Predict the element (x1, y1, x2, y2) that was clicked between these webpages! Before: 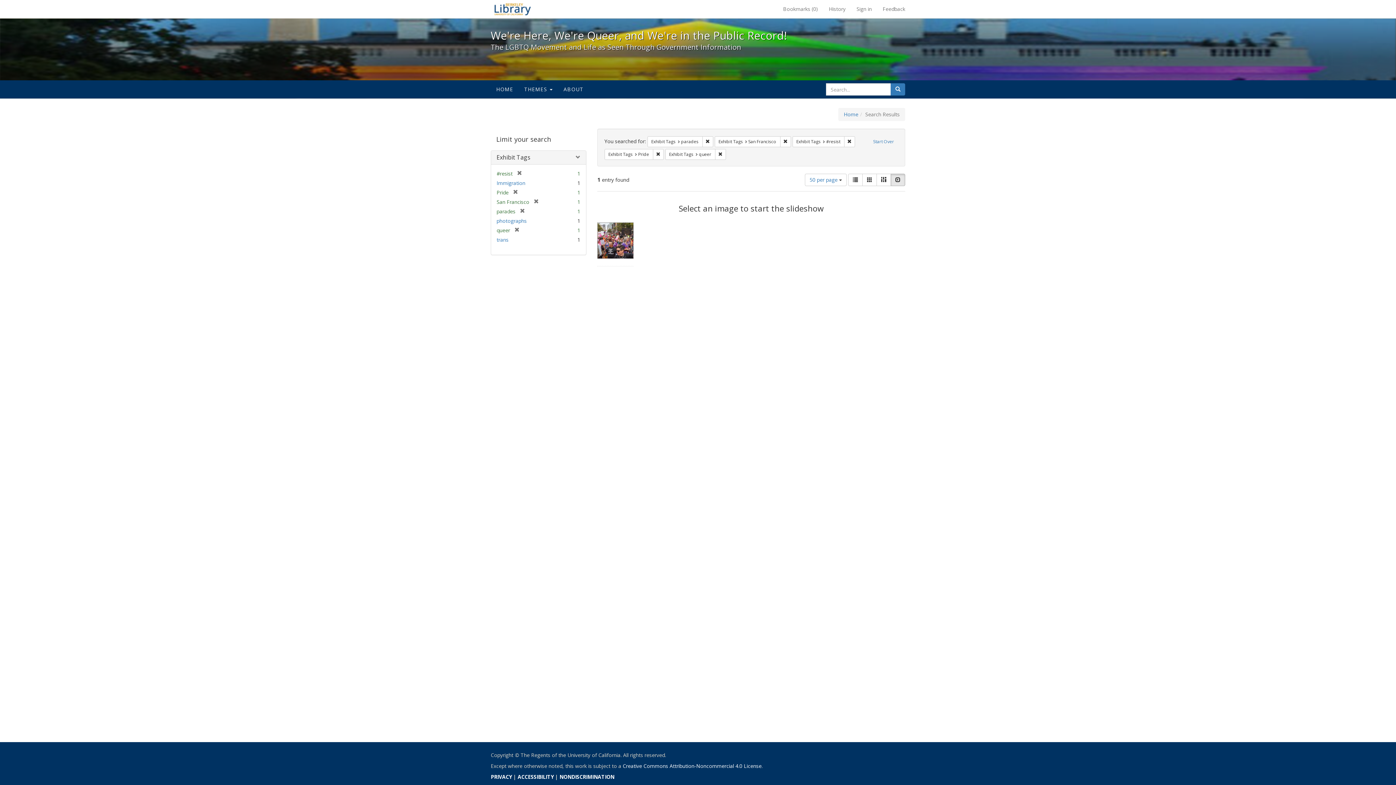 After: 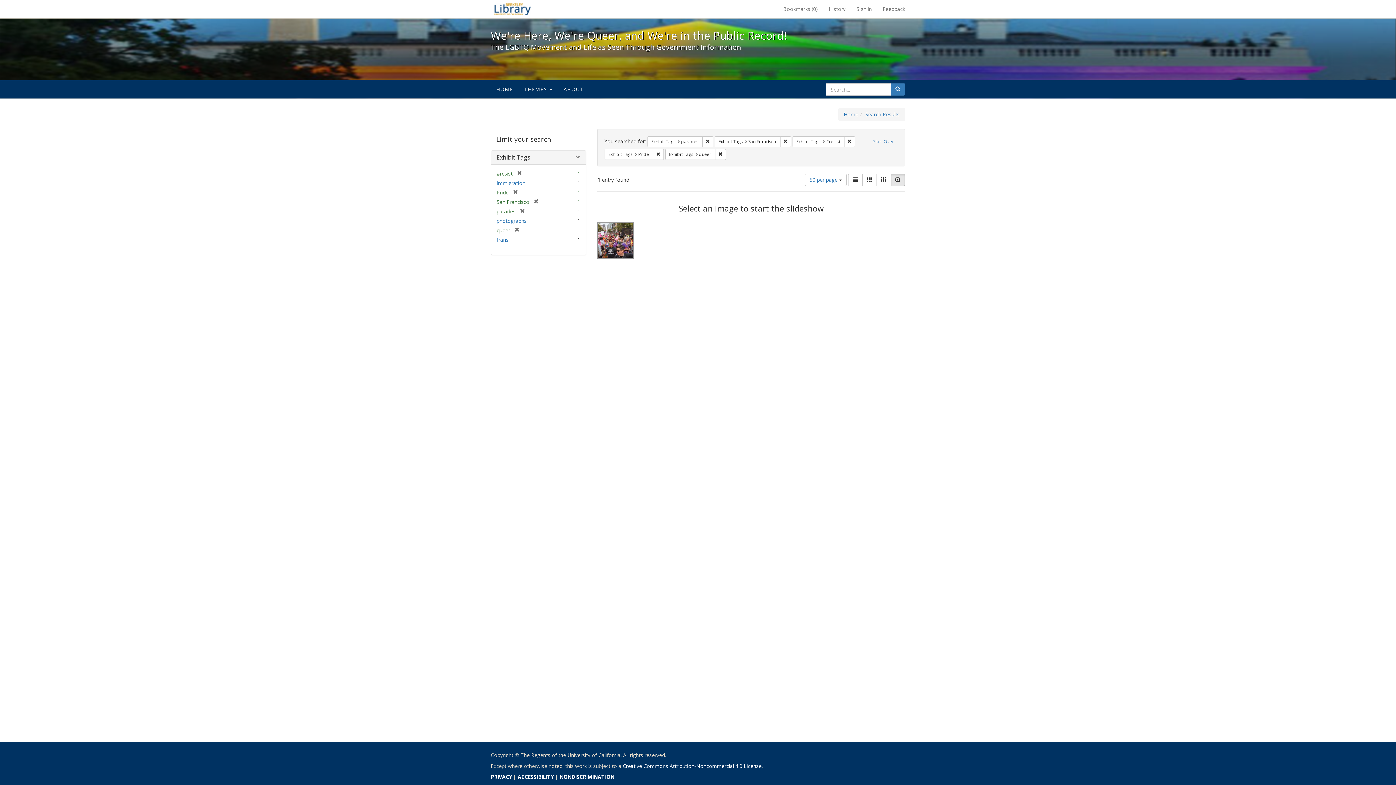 Action: bbox: (890, 83, 905, 95) label: Search